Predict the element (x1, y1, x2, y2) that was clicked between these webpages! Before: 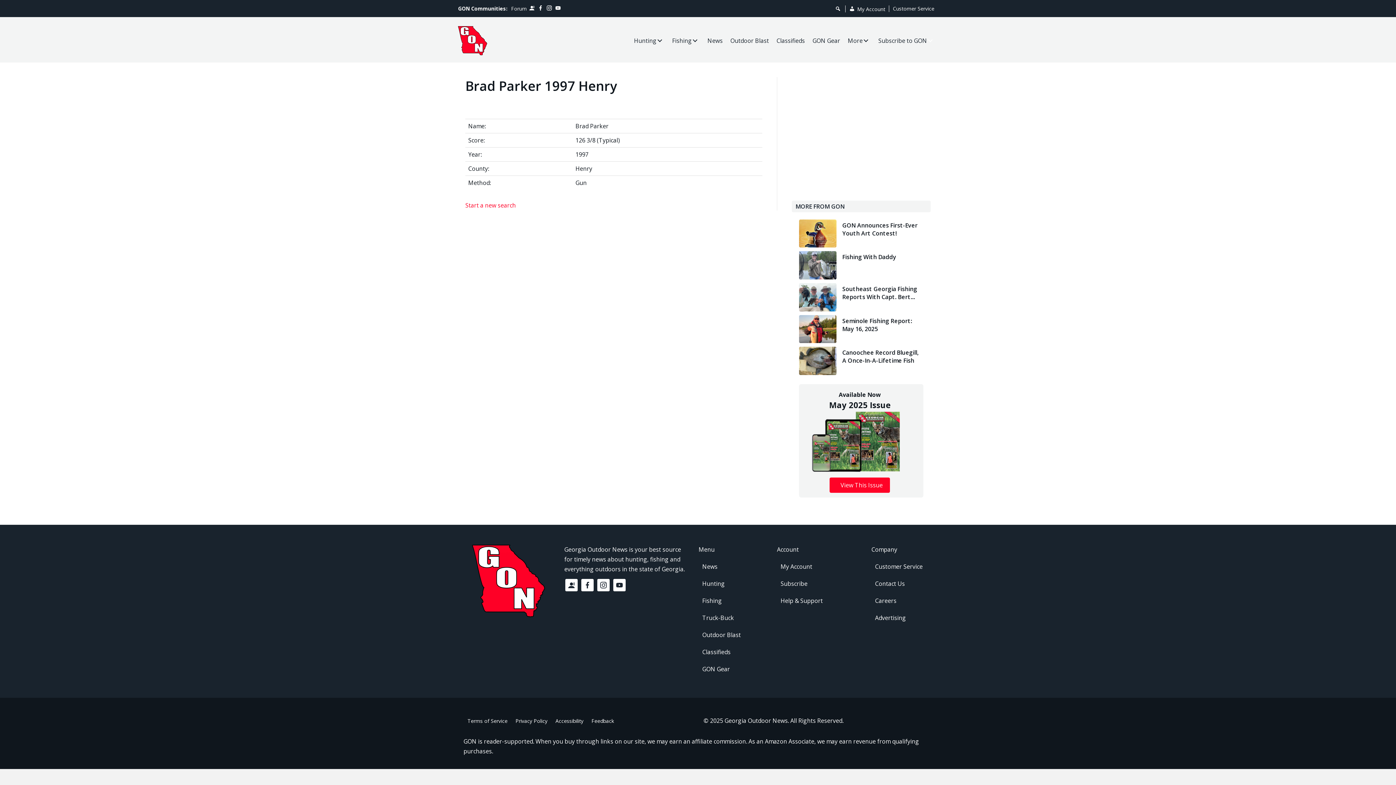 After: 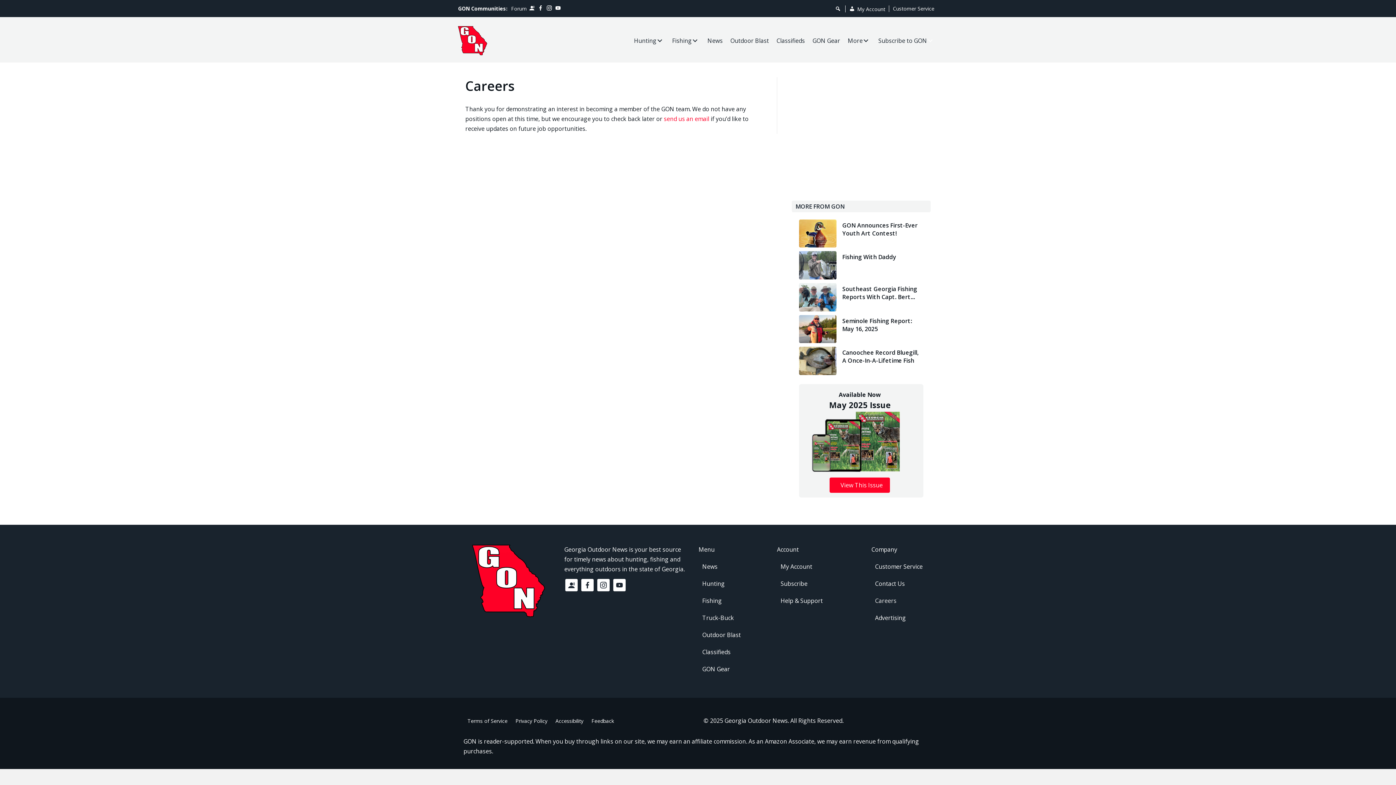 Action: bbox: (871, 592, 932, 609) label: Careers